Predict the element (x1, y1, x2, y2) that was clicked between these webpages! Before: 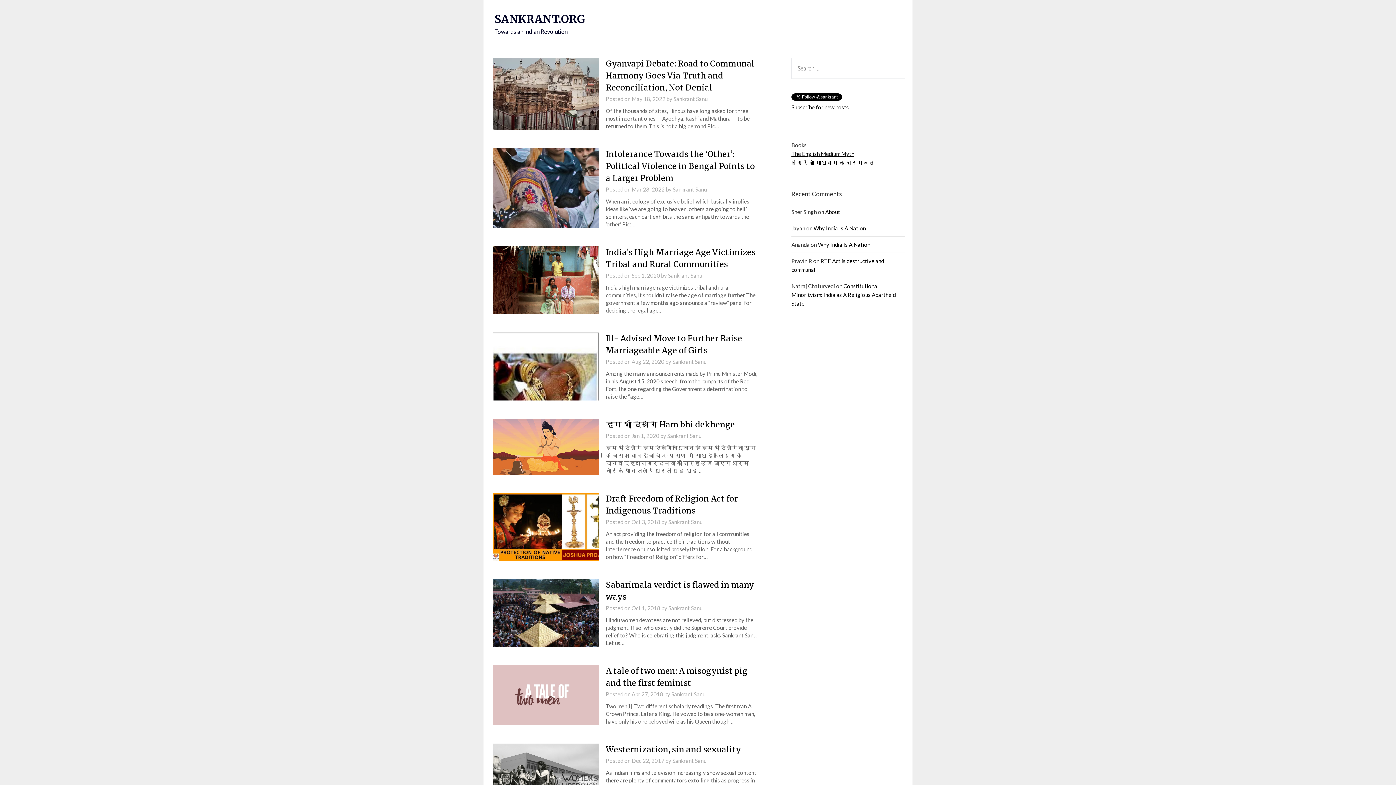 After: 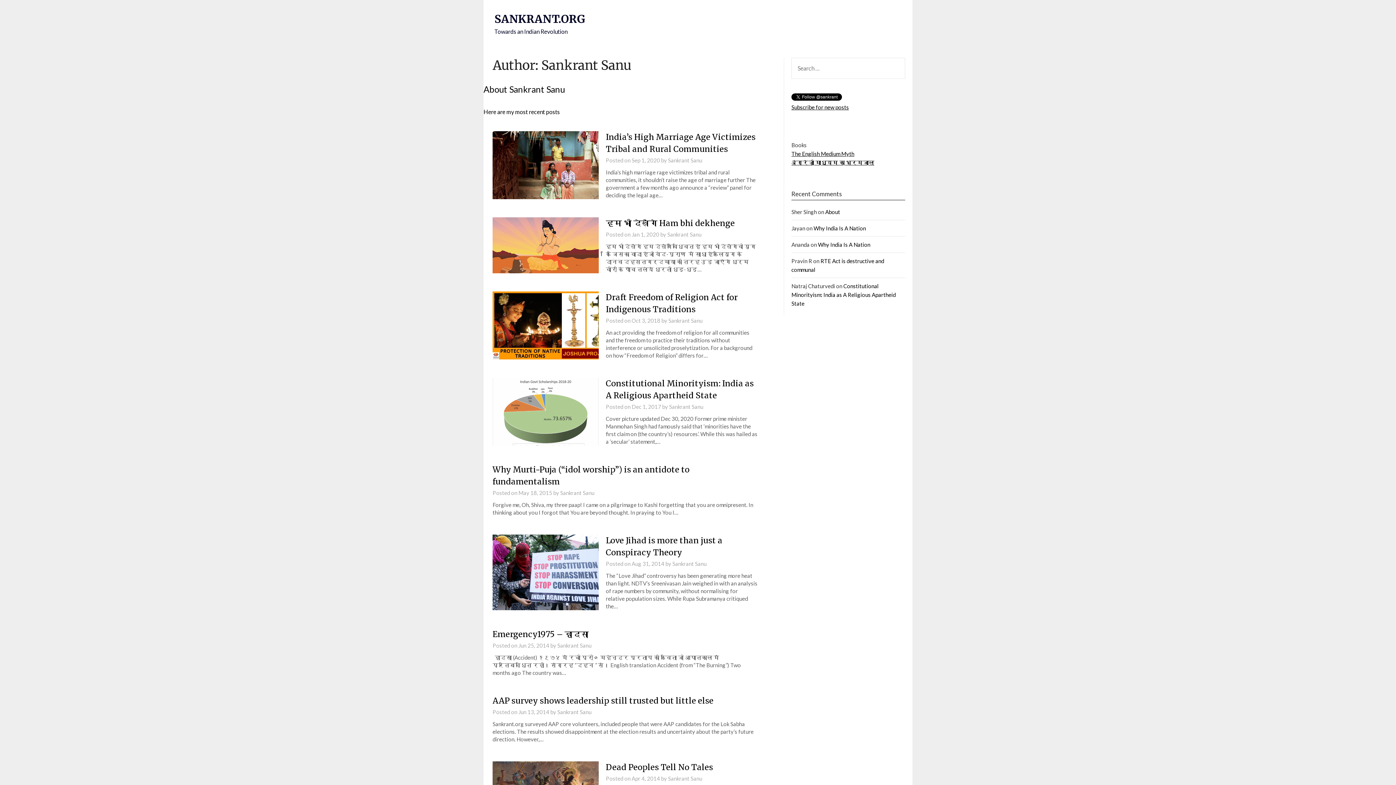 Action: label: Sankrant Sanu bbox: (668, 272, 702, 278)